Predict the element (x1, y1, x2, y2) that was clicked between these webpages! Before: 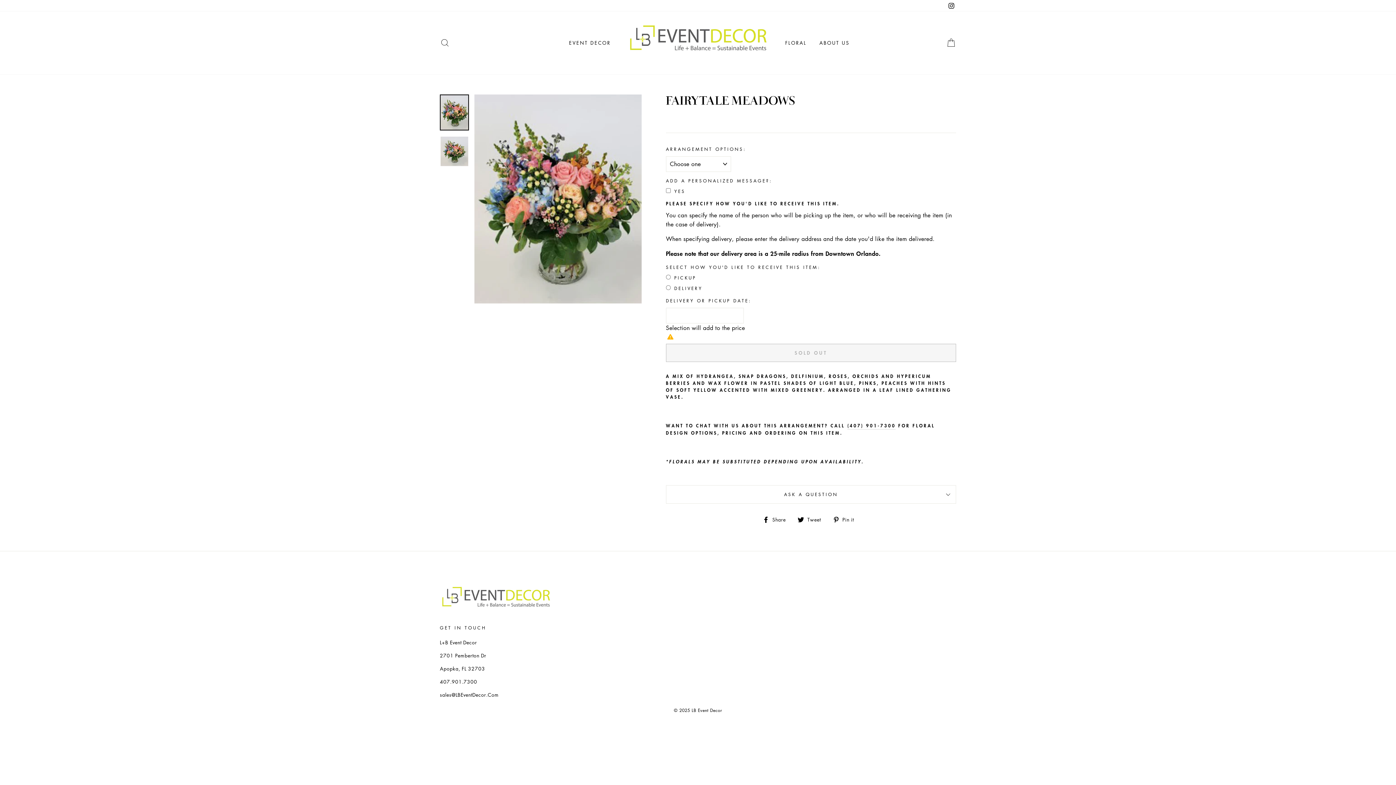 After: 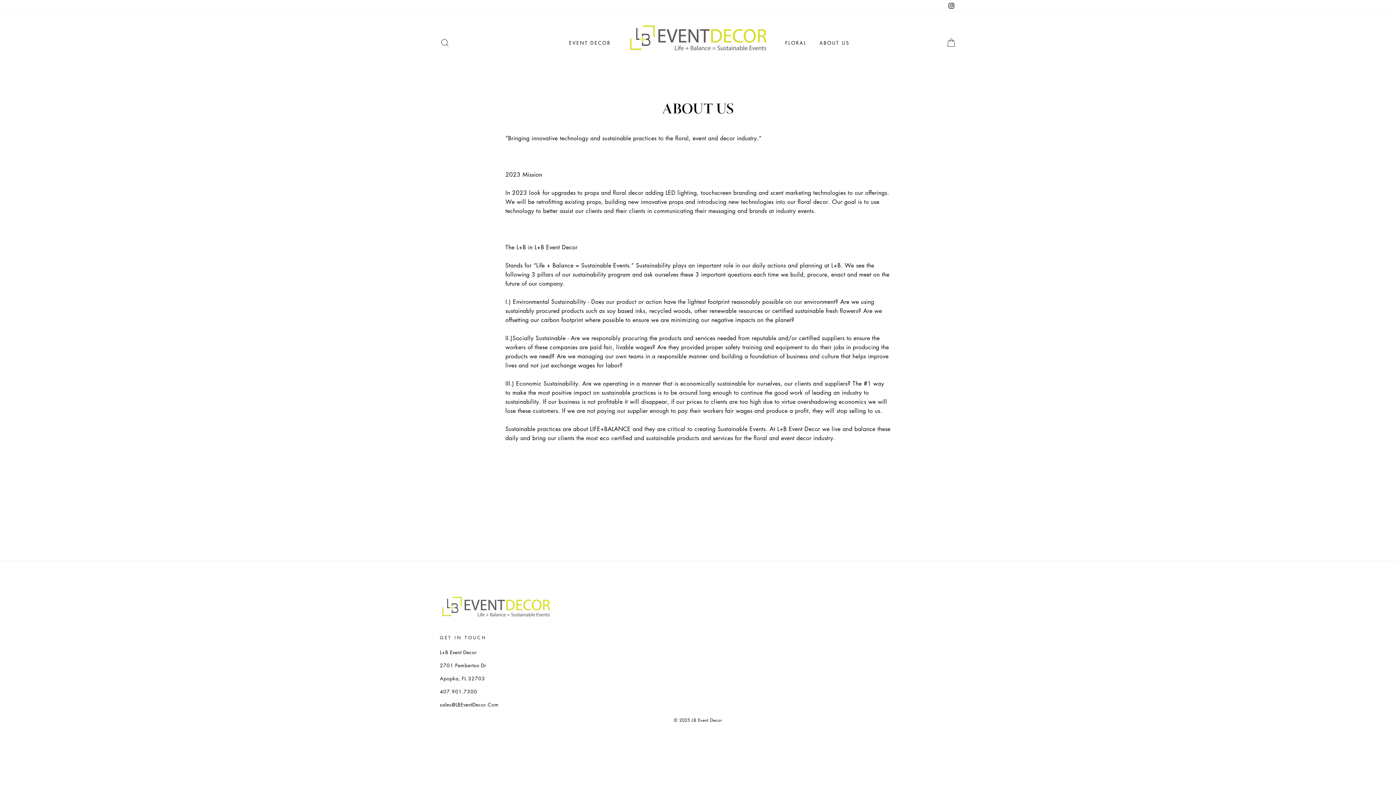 Action: label: ABOUT US bbox: (814, 36, 855, 49)